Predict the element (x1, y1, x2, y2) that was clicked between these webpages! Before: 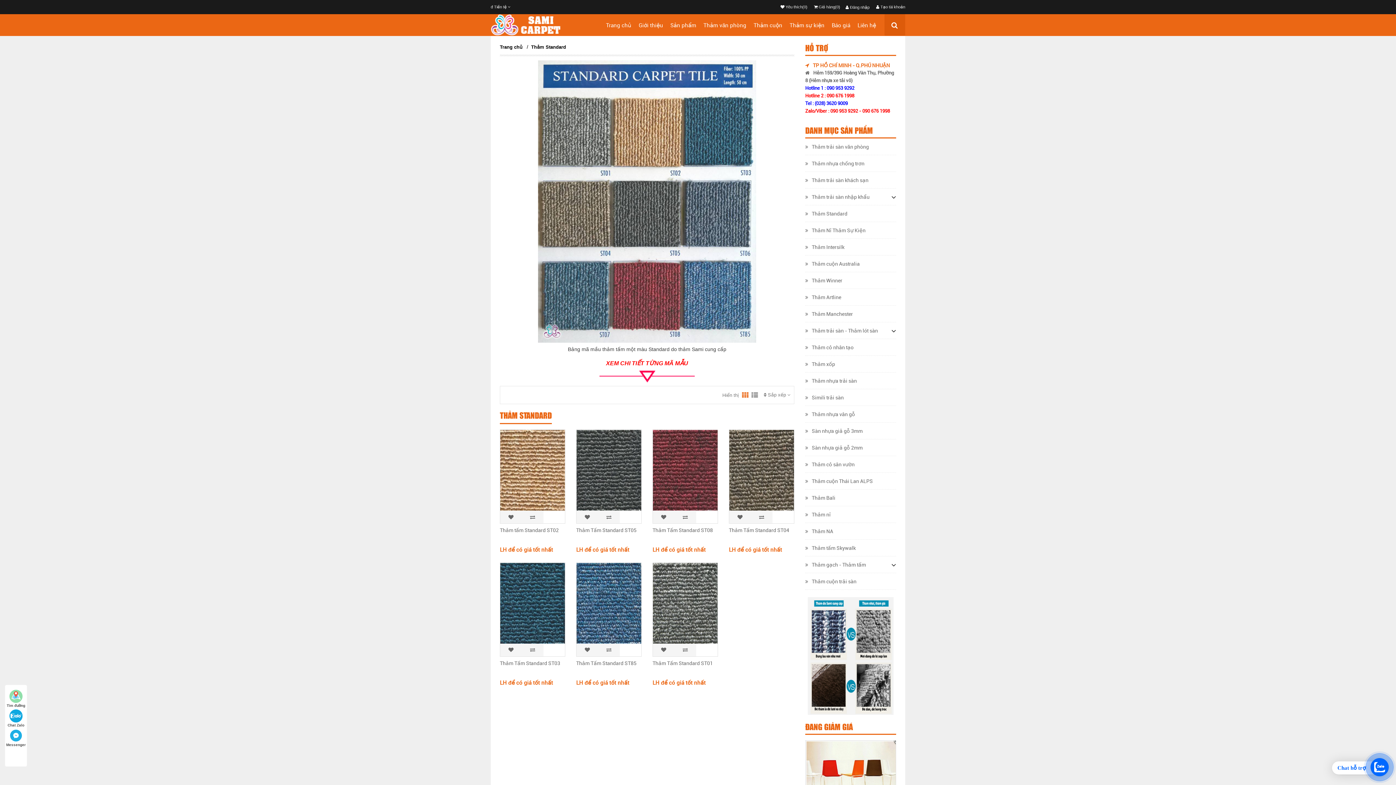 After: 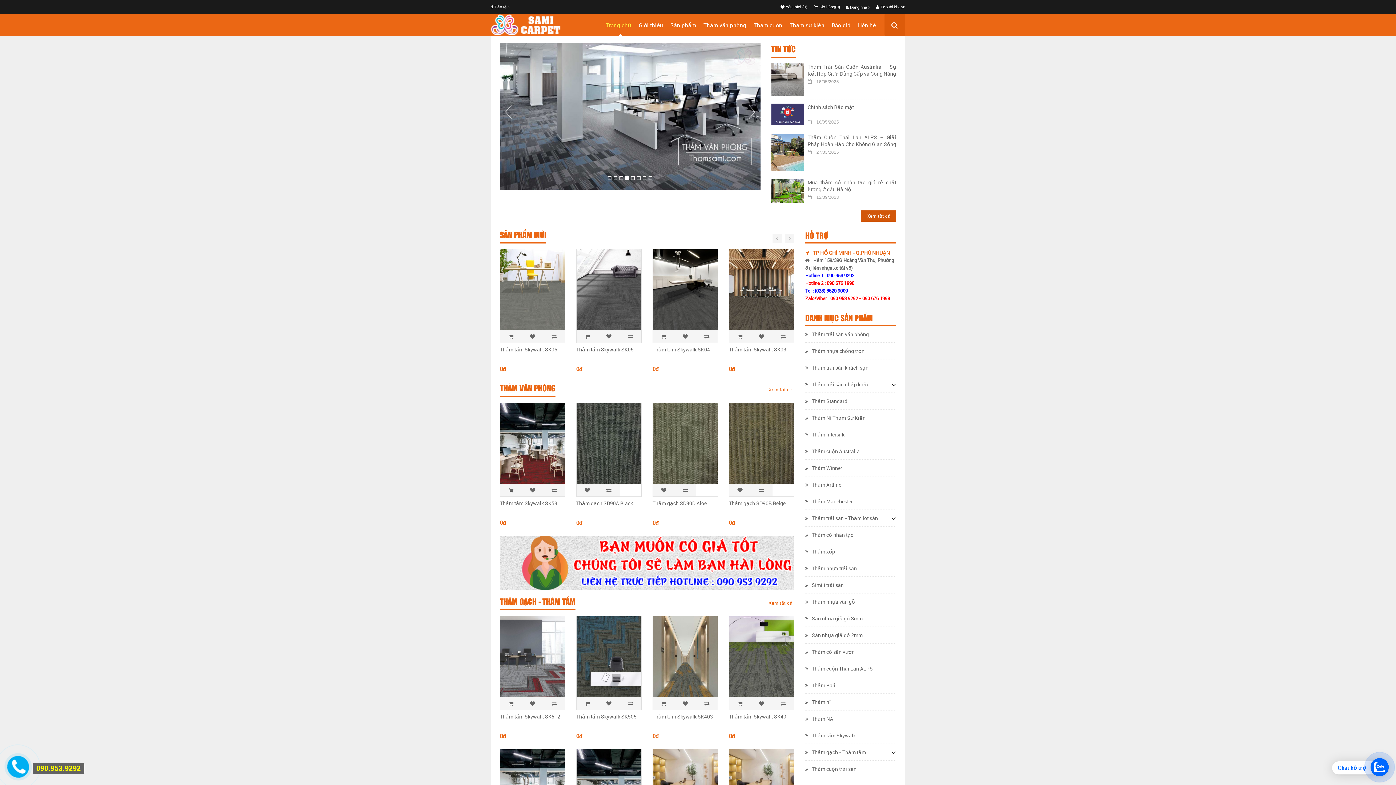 Action: bbox: (576, 646, 598, 652)